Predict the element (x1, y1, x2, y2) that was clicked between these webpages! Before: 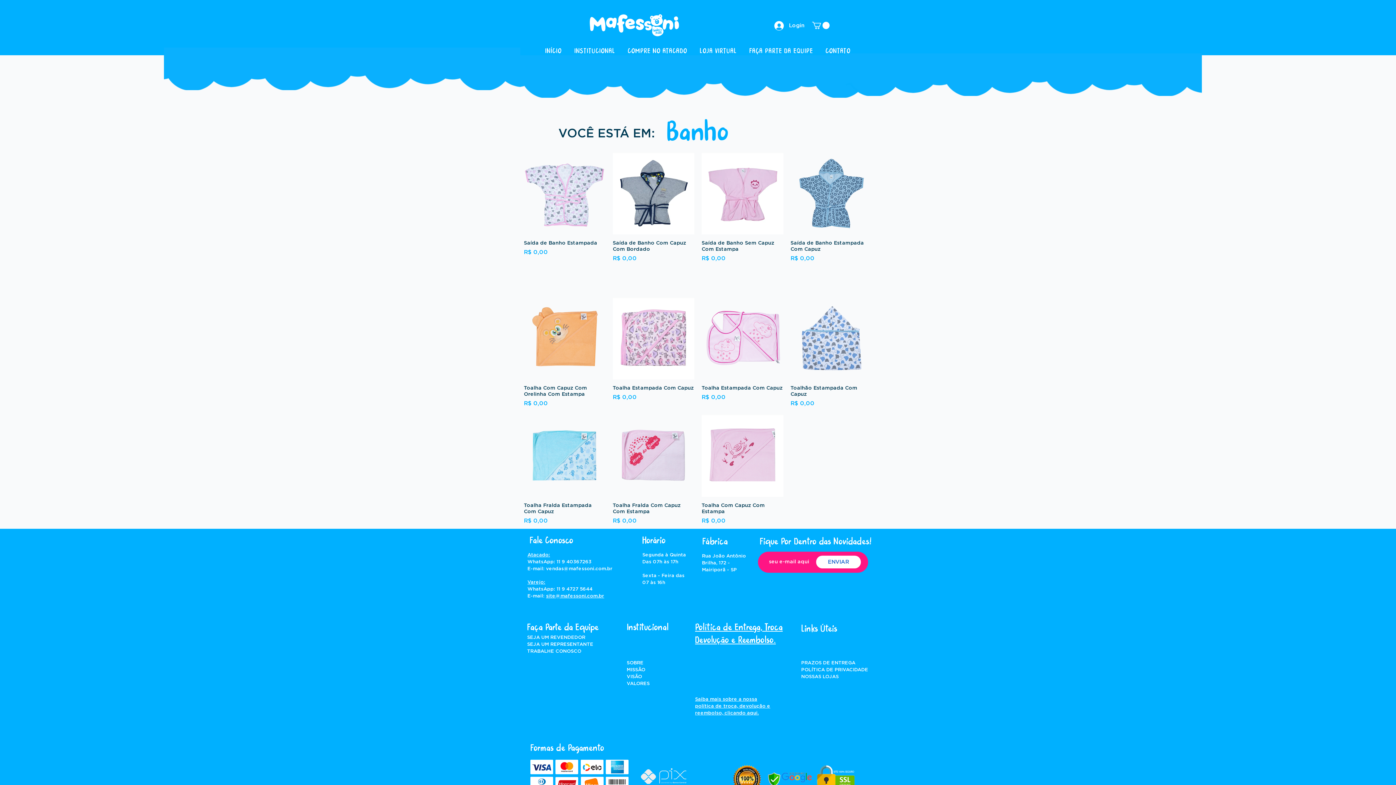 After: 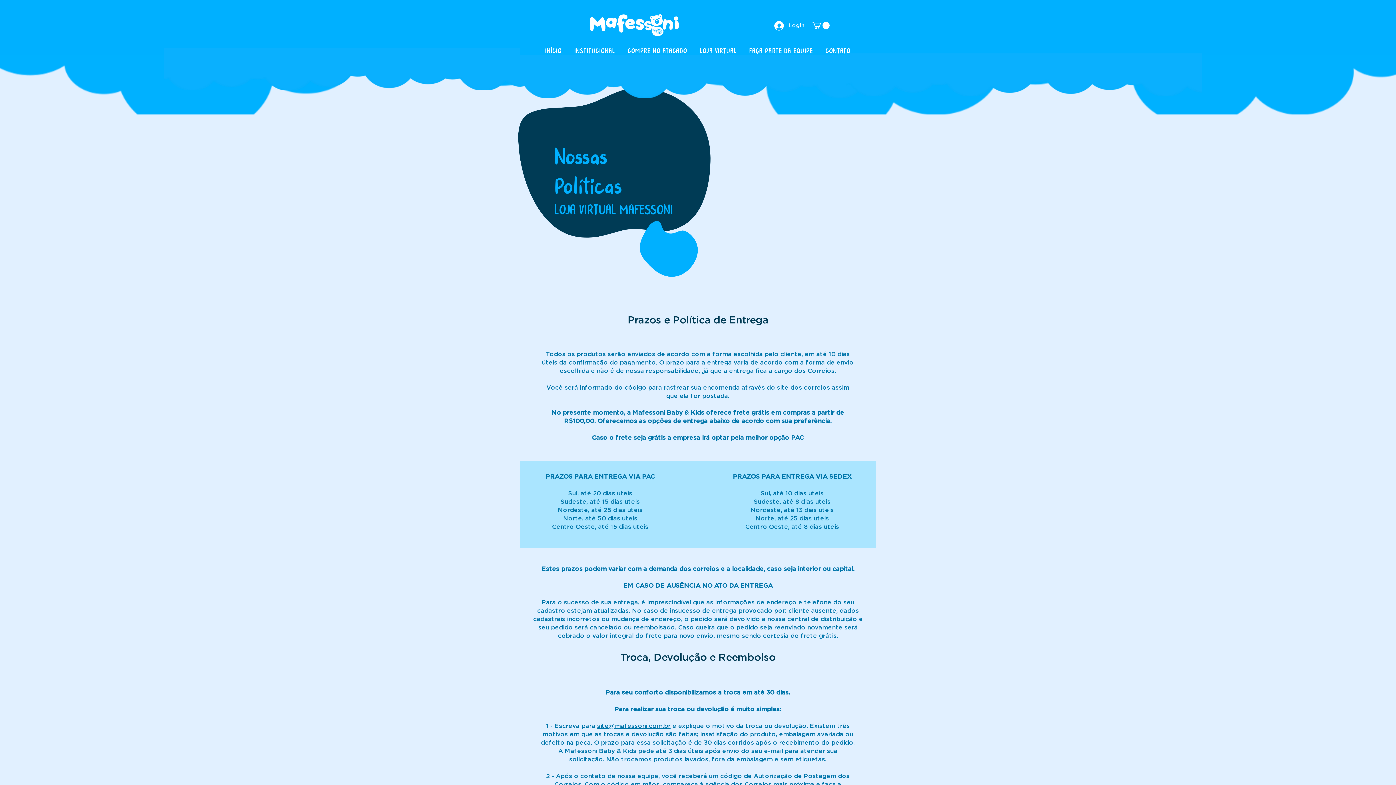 Action: label: PRAZOS DE ENTREGA  bbox: (801, 660, 857, 665)